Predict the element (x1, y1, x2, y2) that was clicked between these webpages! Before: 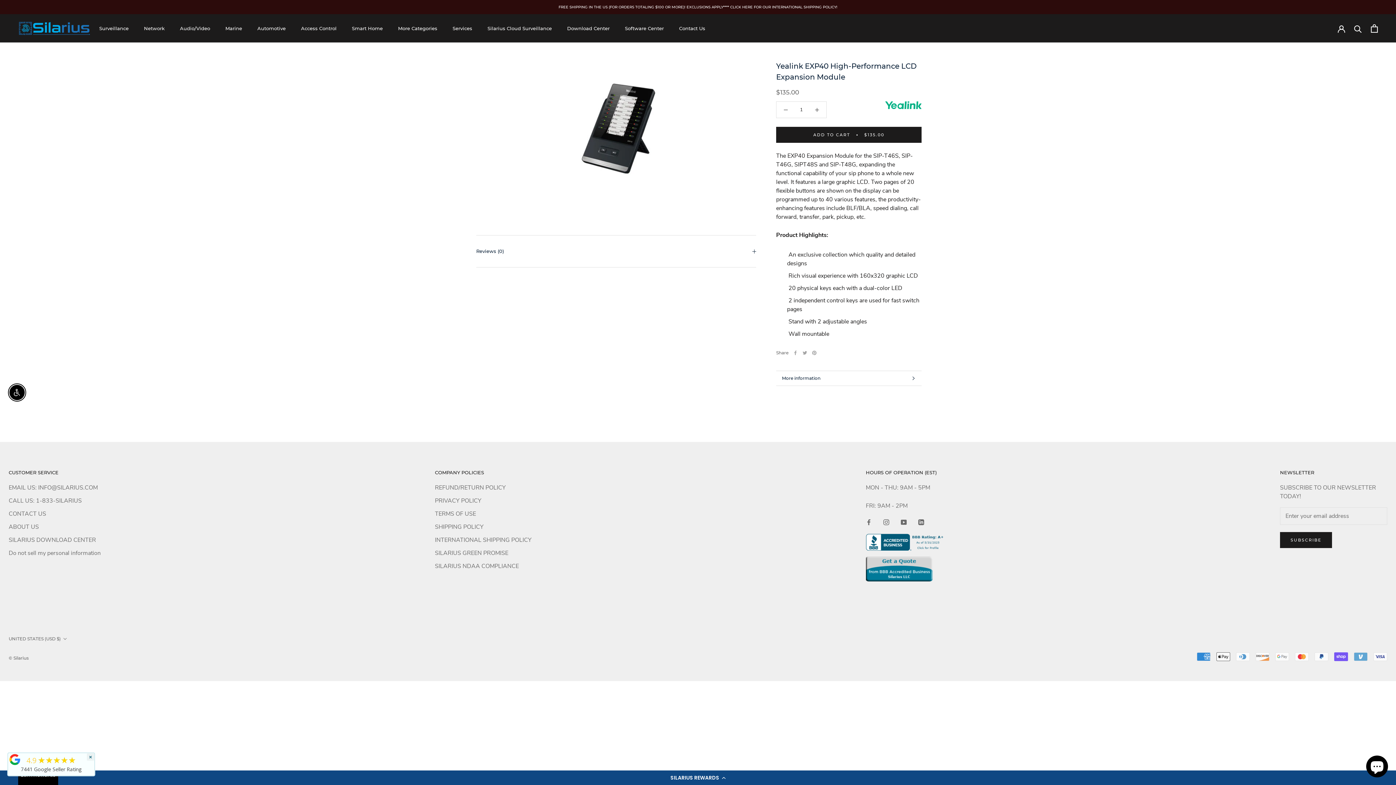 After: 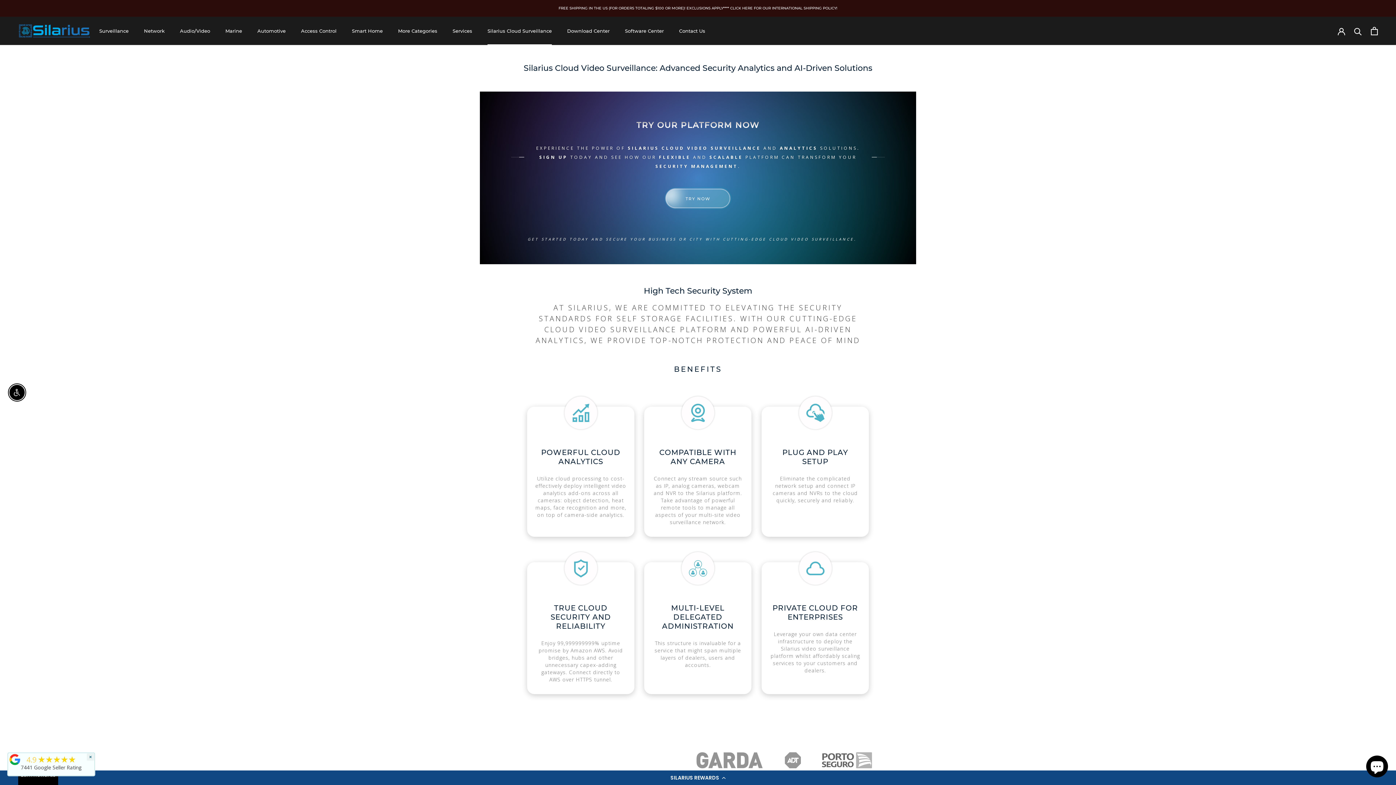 Action: bbox: (487, 25, 552, 31) label: Silarius Cloud Surveillance
Silarius Cloud Surveillance